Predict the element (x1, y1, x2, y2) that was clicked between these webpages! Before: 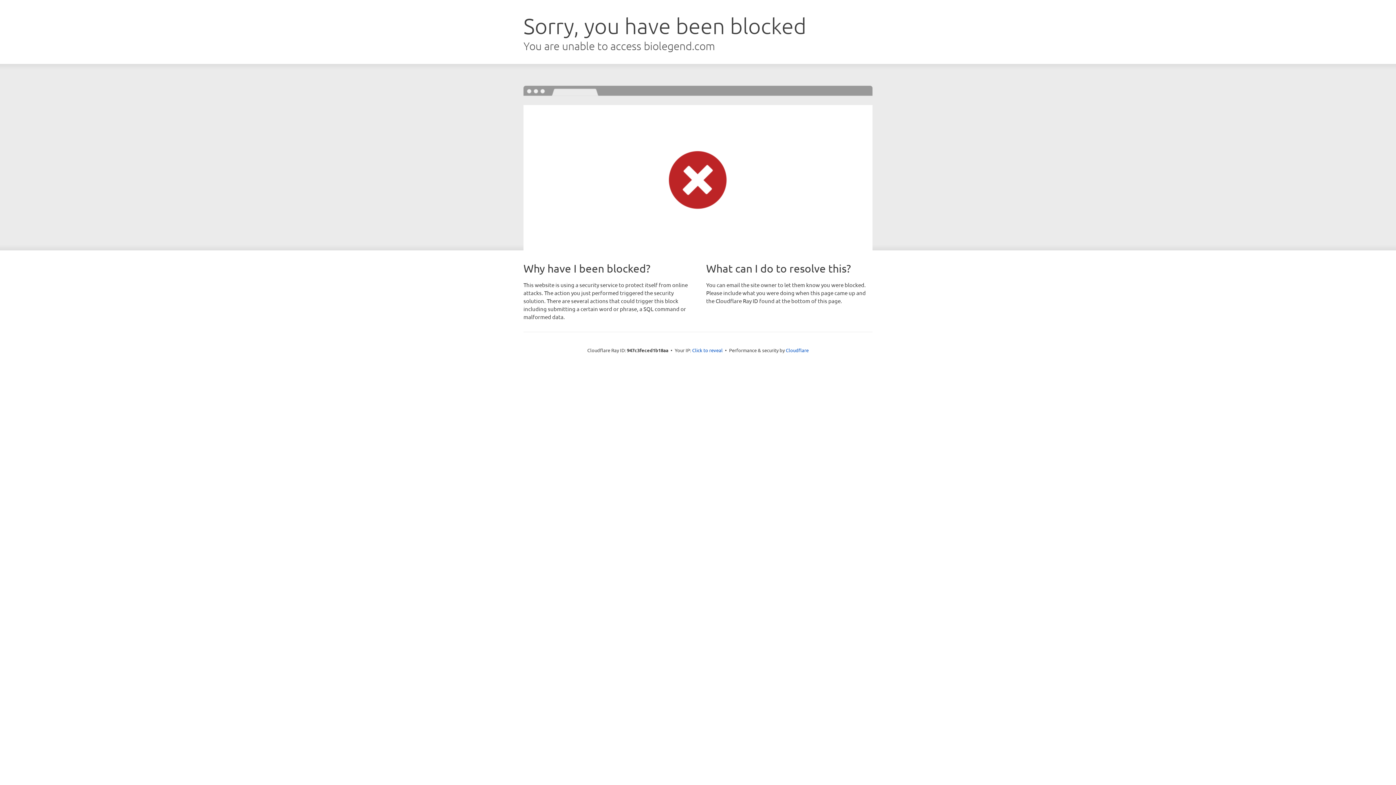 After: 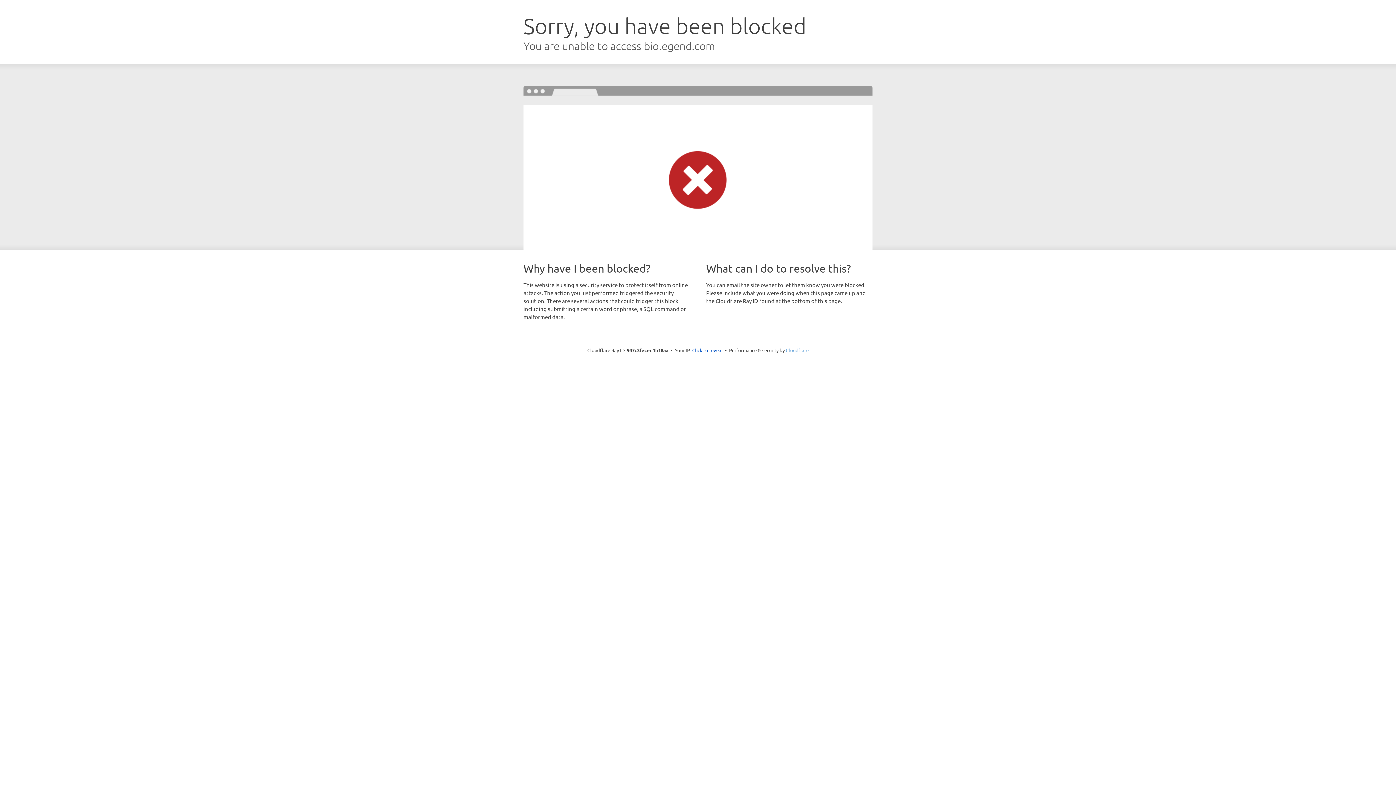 Action: bbox: (786, 347, 808, 353) label: Cloudflare